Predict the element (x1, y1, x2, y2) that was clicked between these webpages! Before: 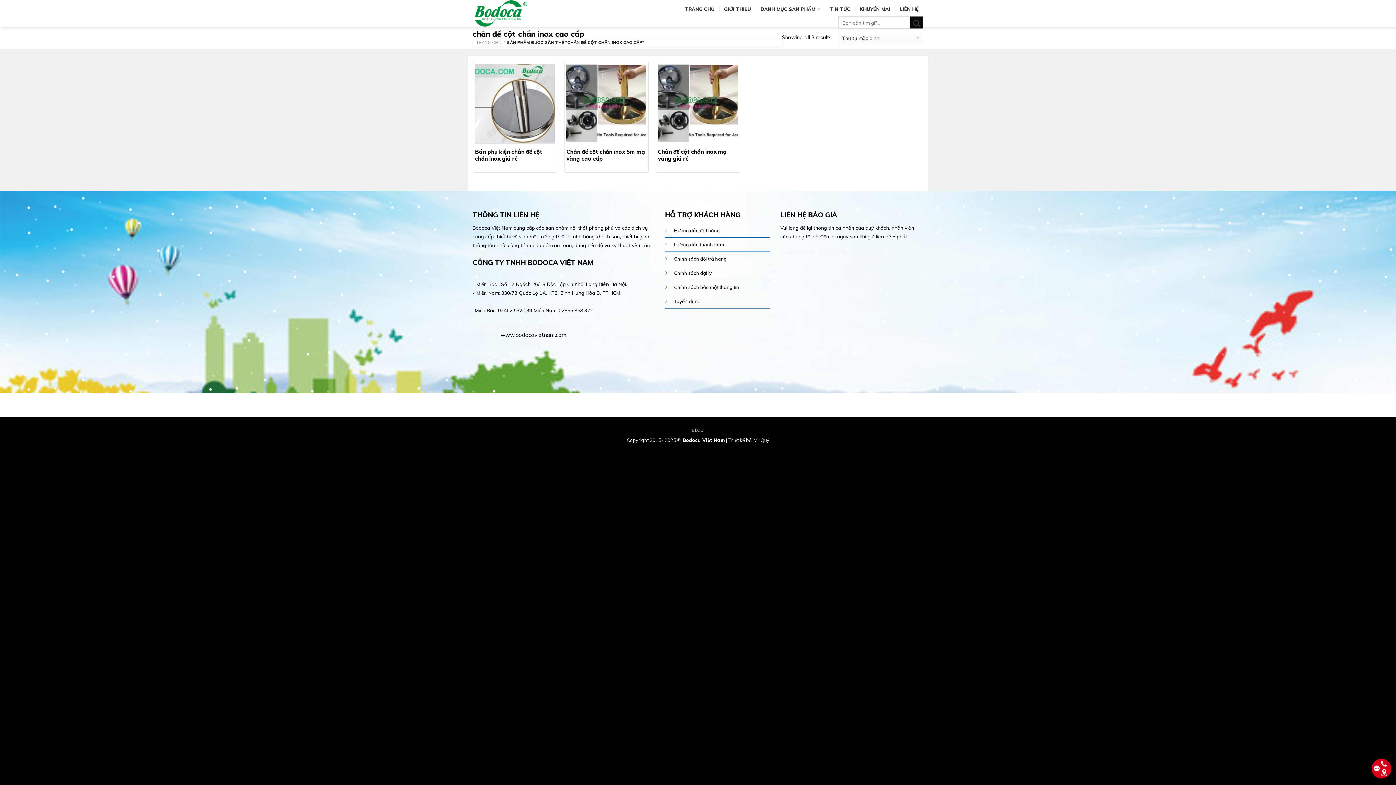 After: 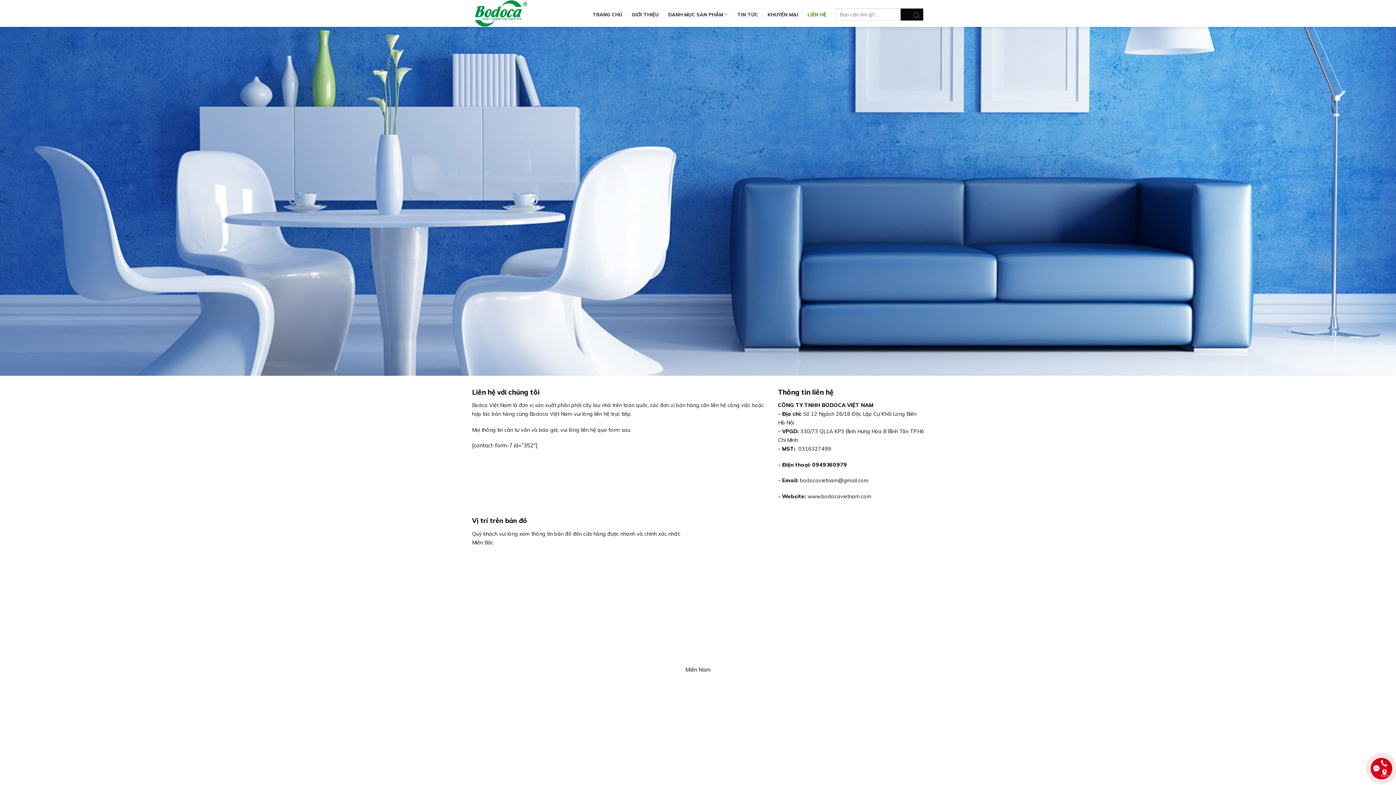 Action: label: LIÊN HỆ bbox: (900, 1, 918, 16)